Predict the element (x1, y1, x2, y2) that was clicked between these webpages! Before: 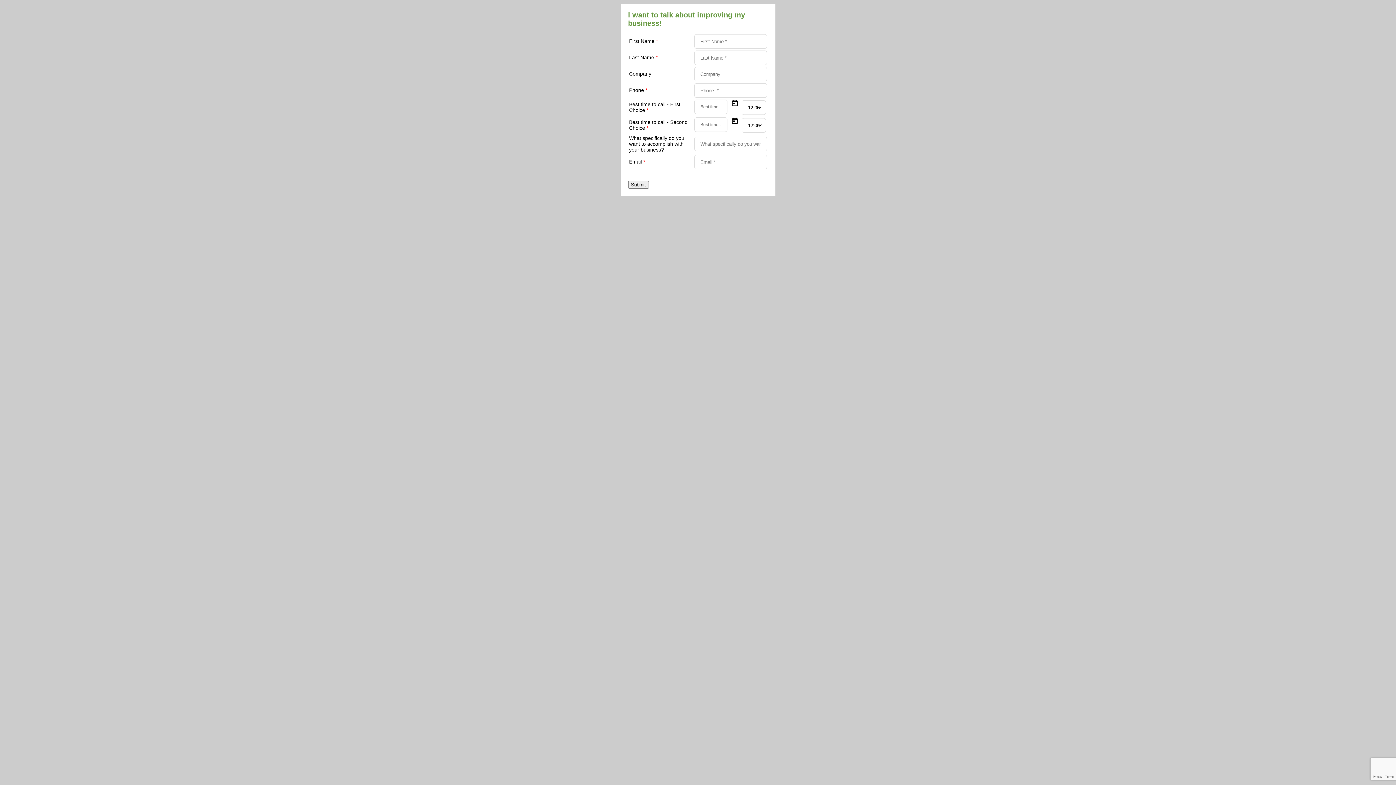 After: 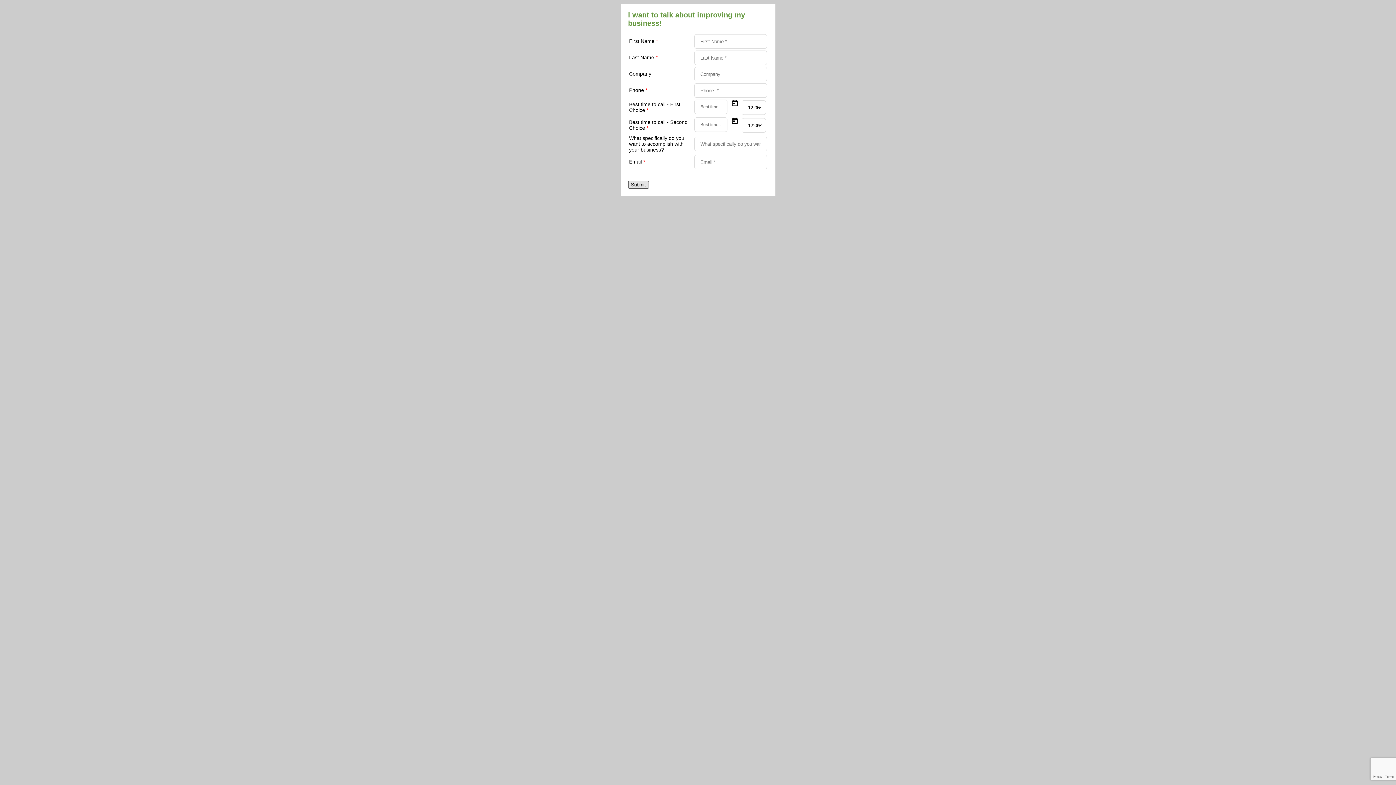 Action: bbox: (628, 181, 648, 188) label: Submit